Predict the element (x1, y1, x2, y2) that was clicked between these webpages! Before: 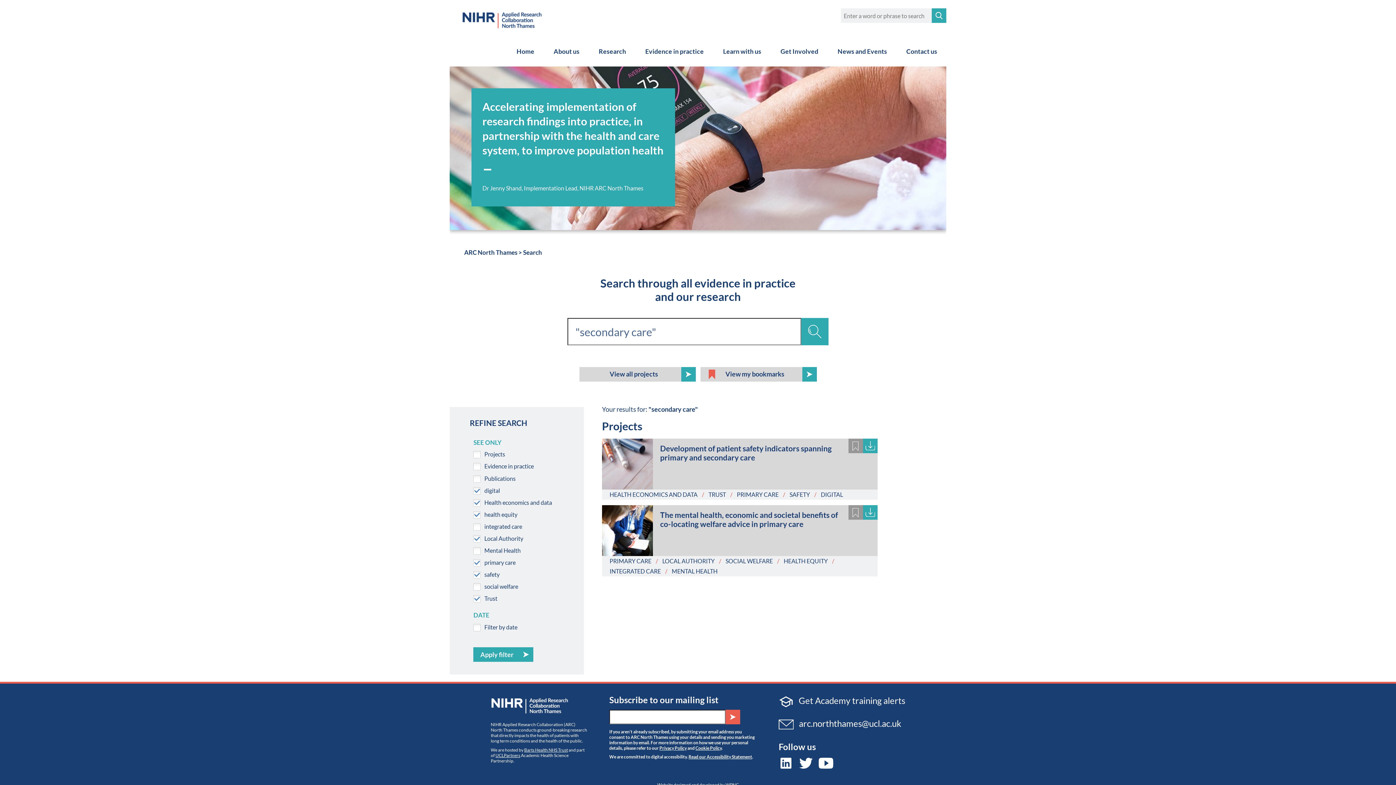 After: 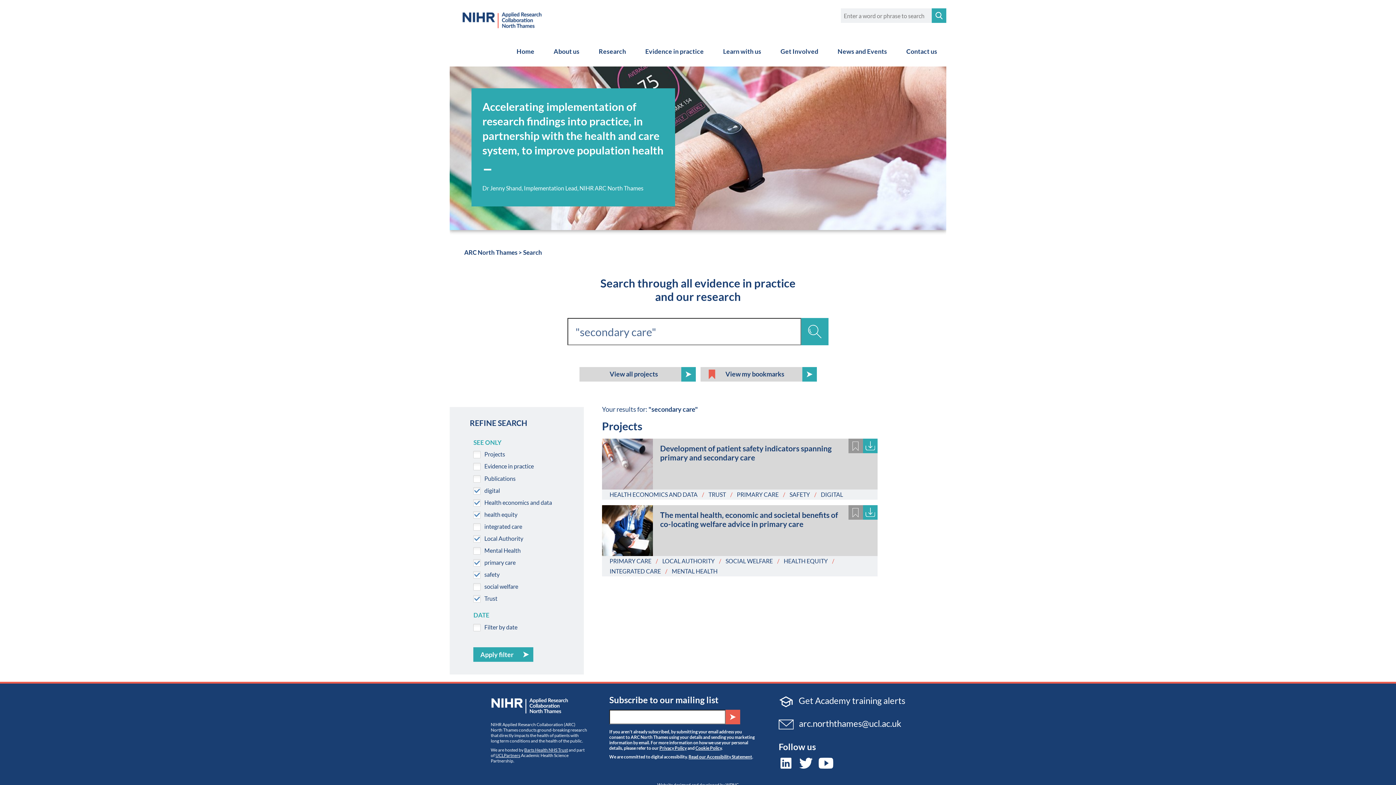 Action: bbox: (725, 710, 740, 724)